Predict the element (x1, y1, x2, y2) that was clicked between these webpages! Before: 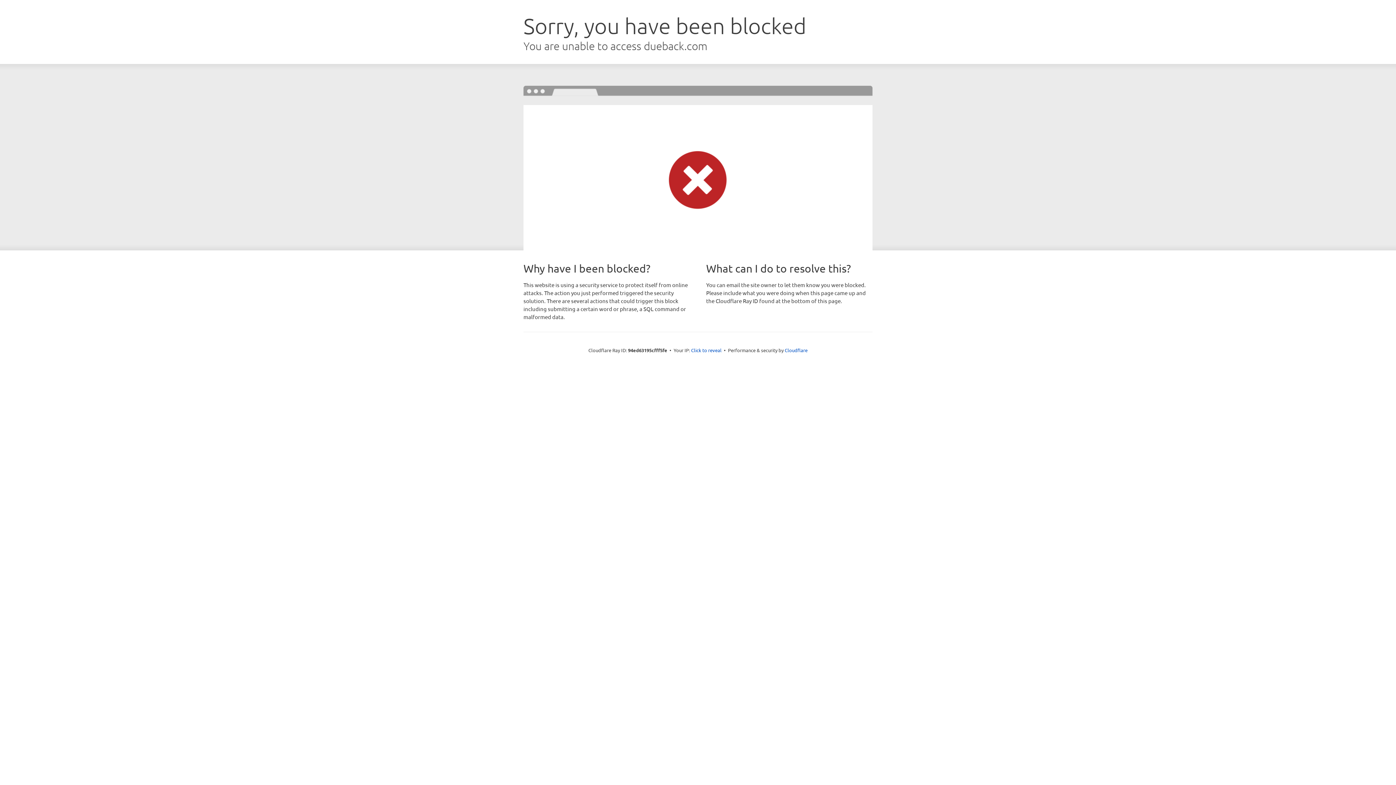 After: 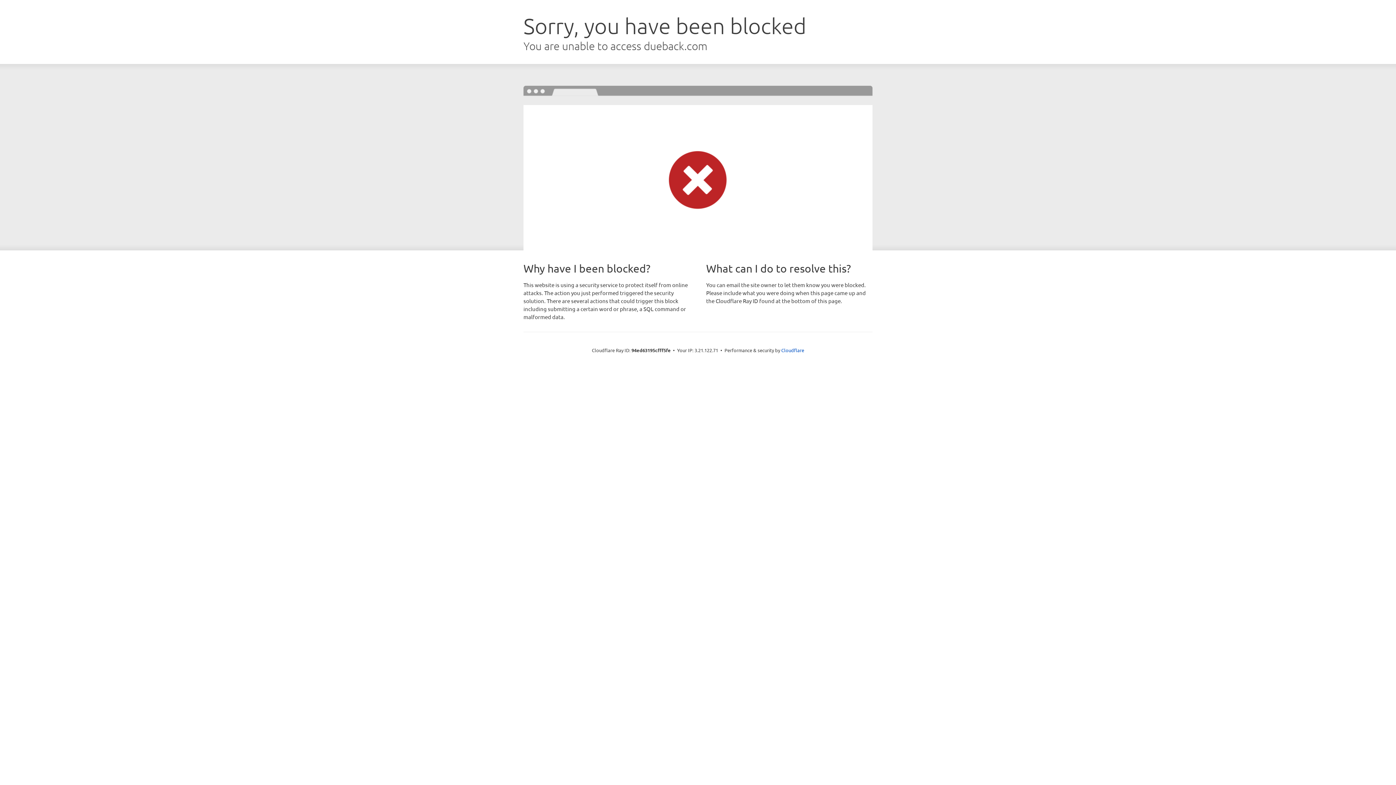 Action: bbox: (691, 346, 721, 353) label: Click to reveal